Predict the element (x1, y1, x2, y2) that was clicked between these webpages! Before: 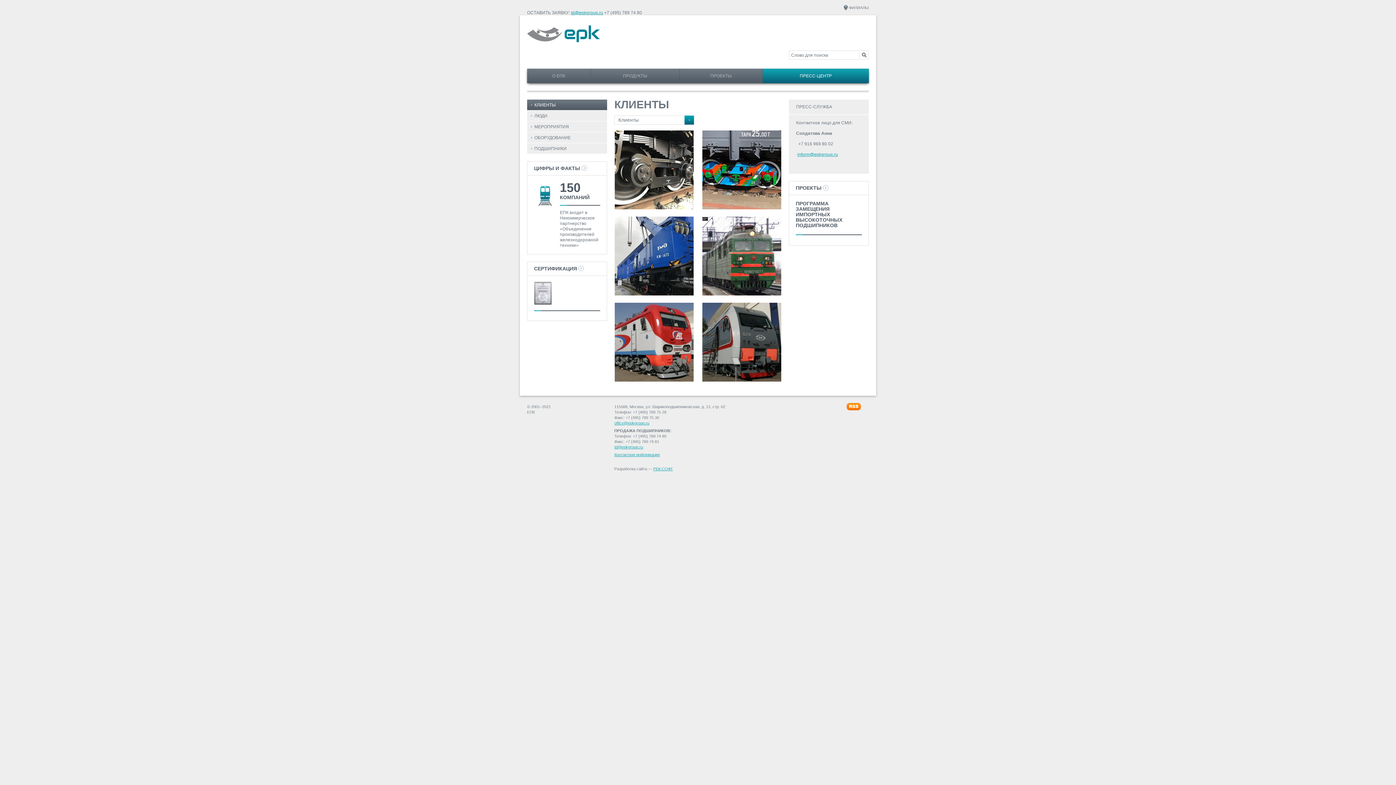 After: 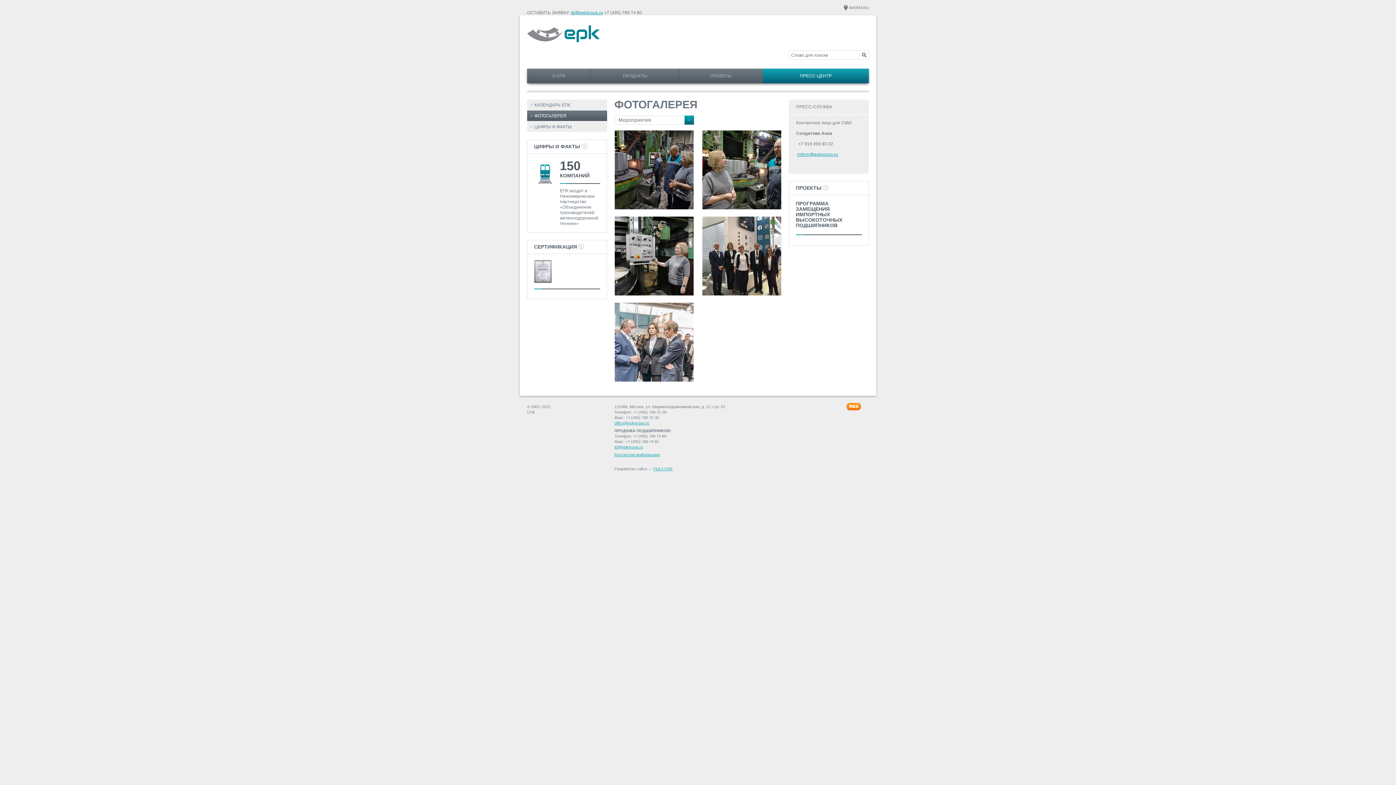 Action: label: МЕРОПРИЯТИЯ bbox: (527, 121, 607, 132)